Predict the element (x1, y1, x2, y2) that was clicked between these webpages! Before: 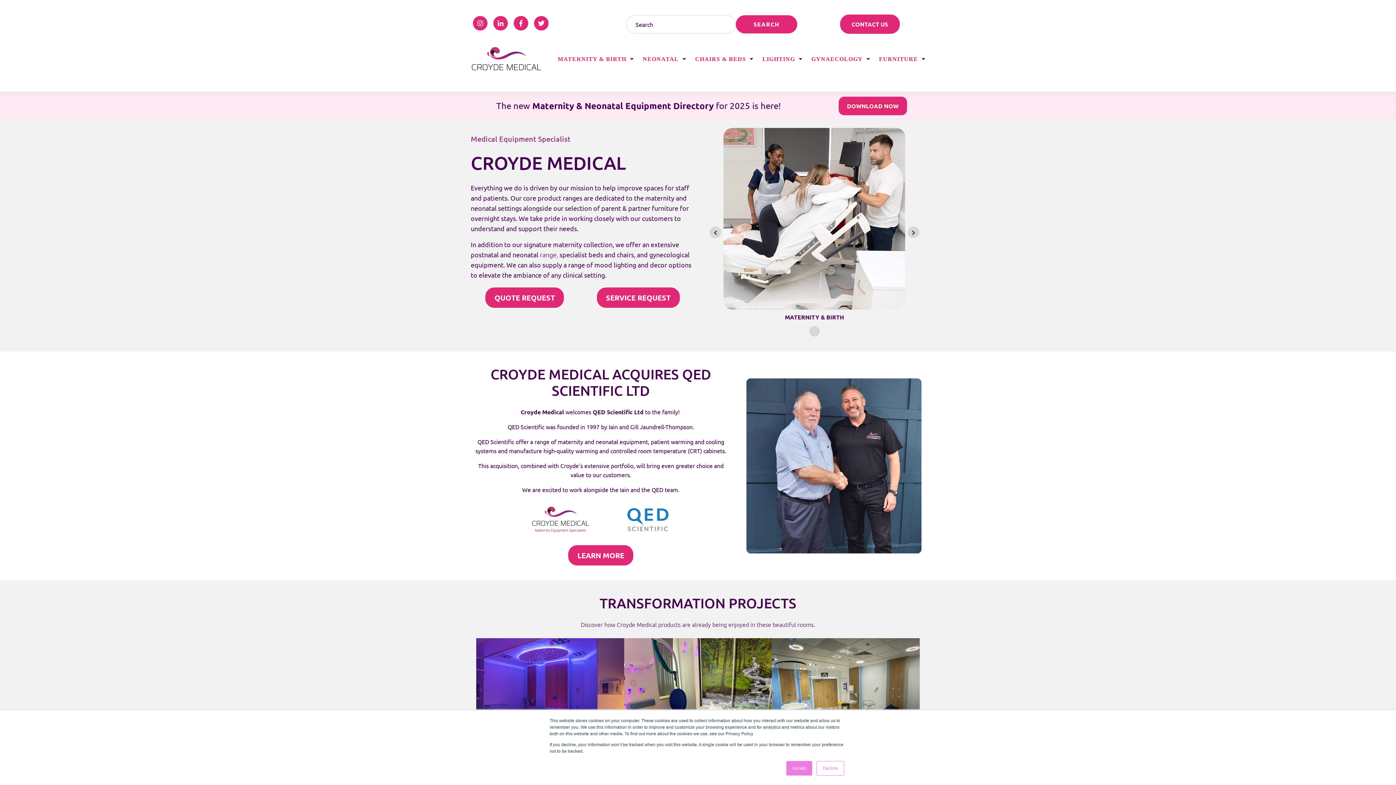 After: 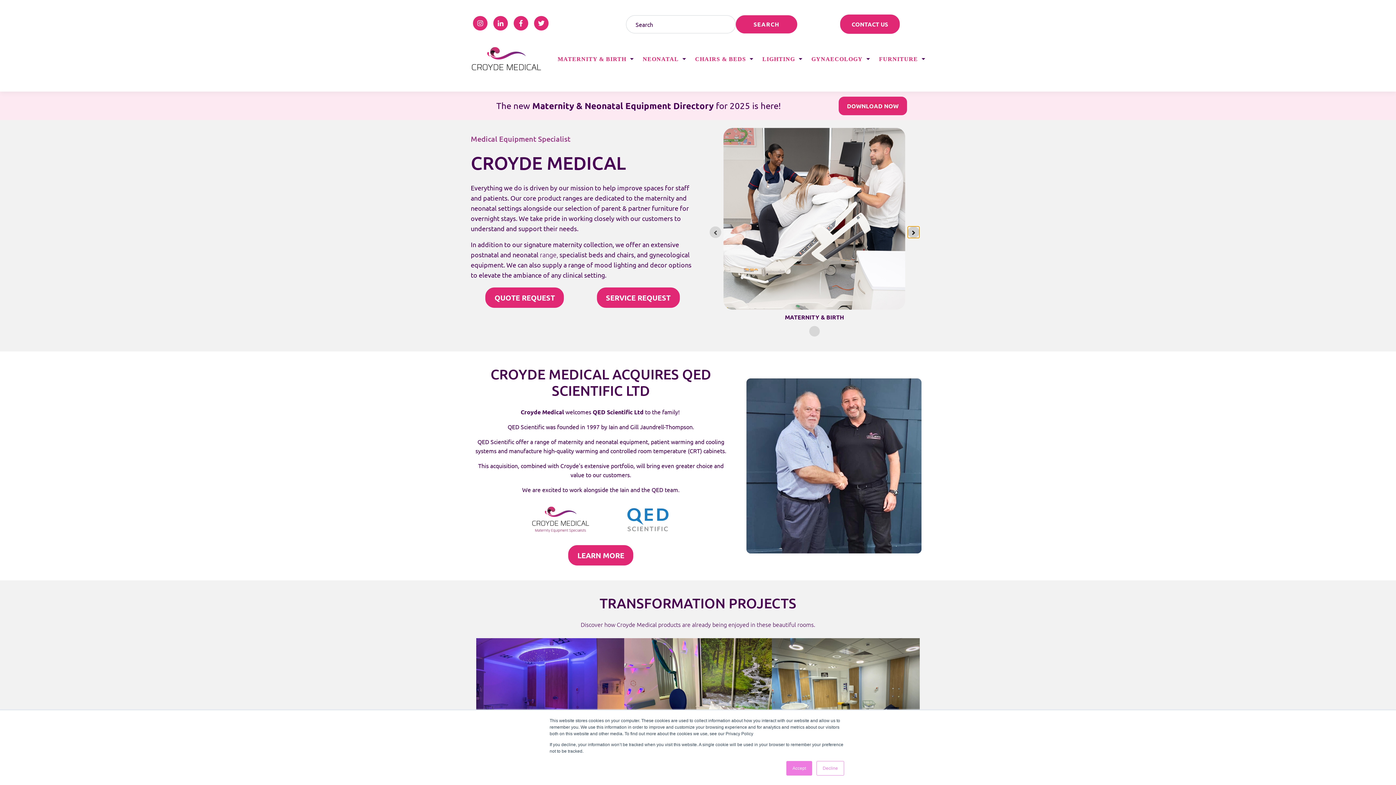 Action: label: Next slide bbox: (907, 226, 919, 238)